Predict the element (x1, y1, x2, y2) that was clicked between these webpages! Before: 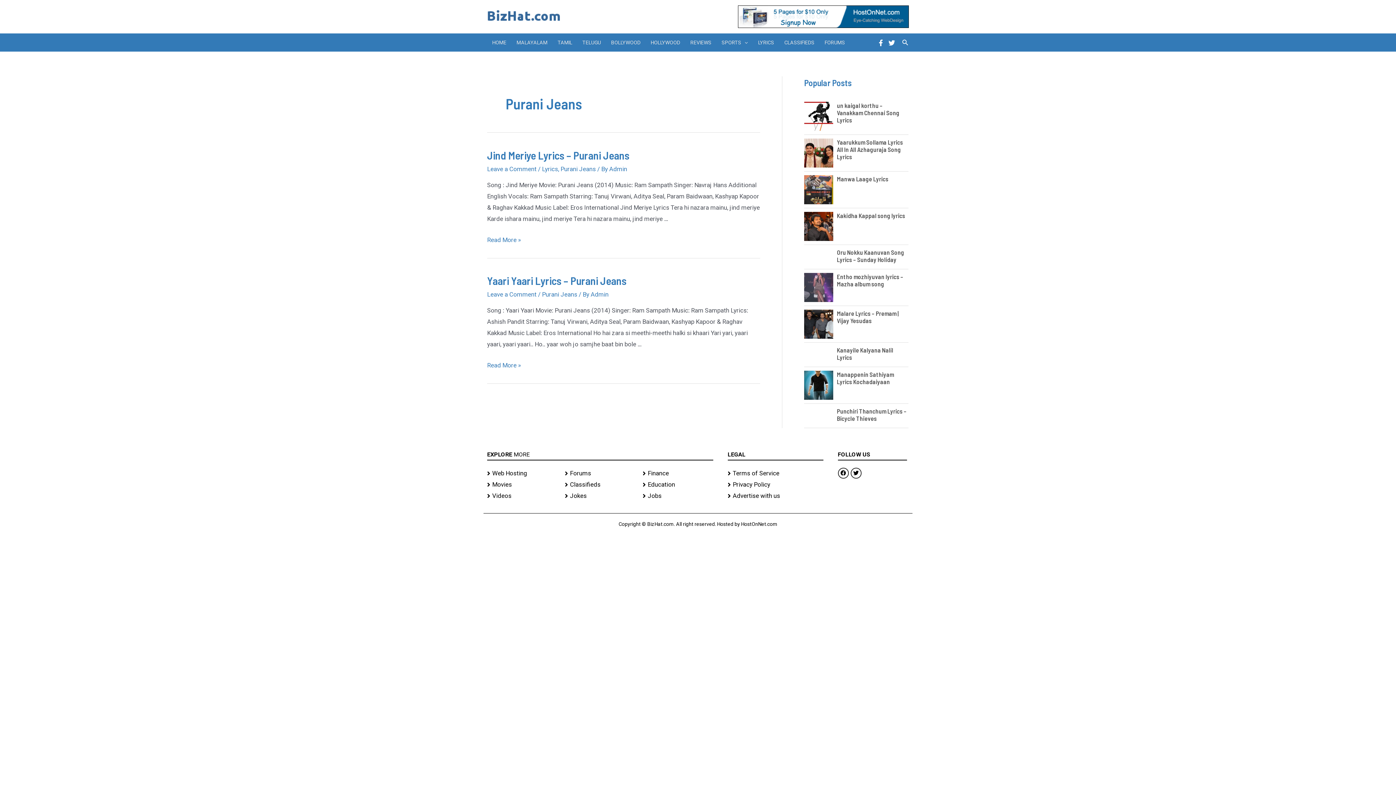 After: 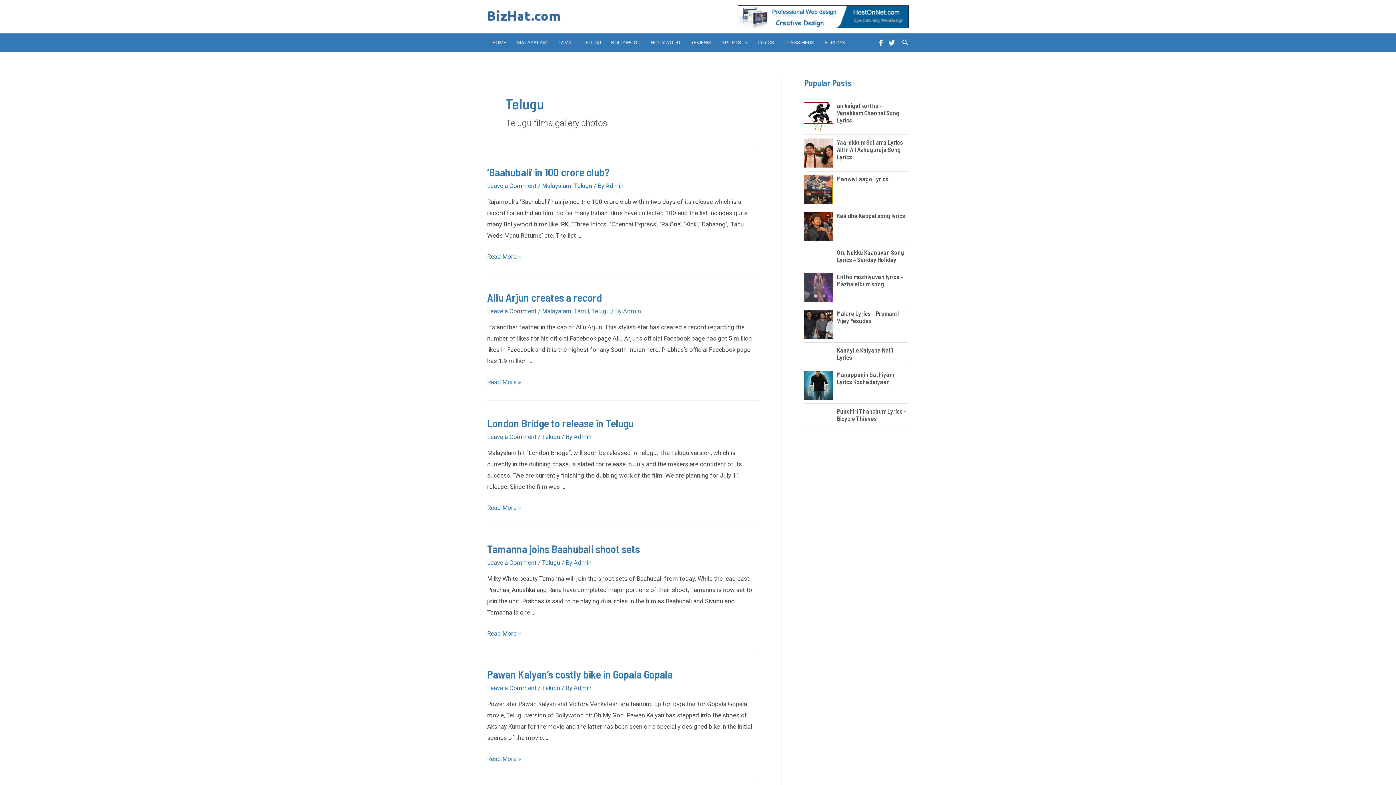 Action: label: TELUGU bbox: (577, 33, 606, 51)